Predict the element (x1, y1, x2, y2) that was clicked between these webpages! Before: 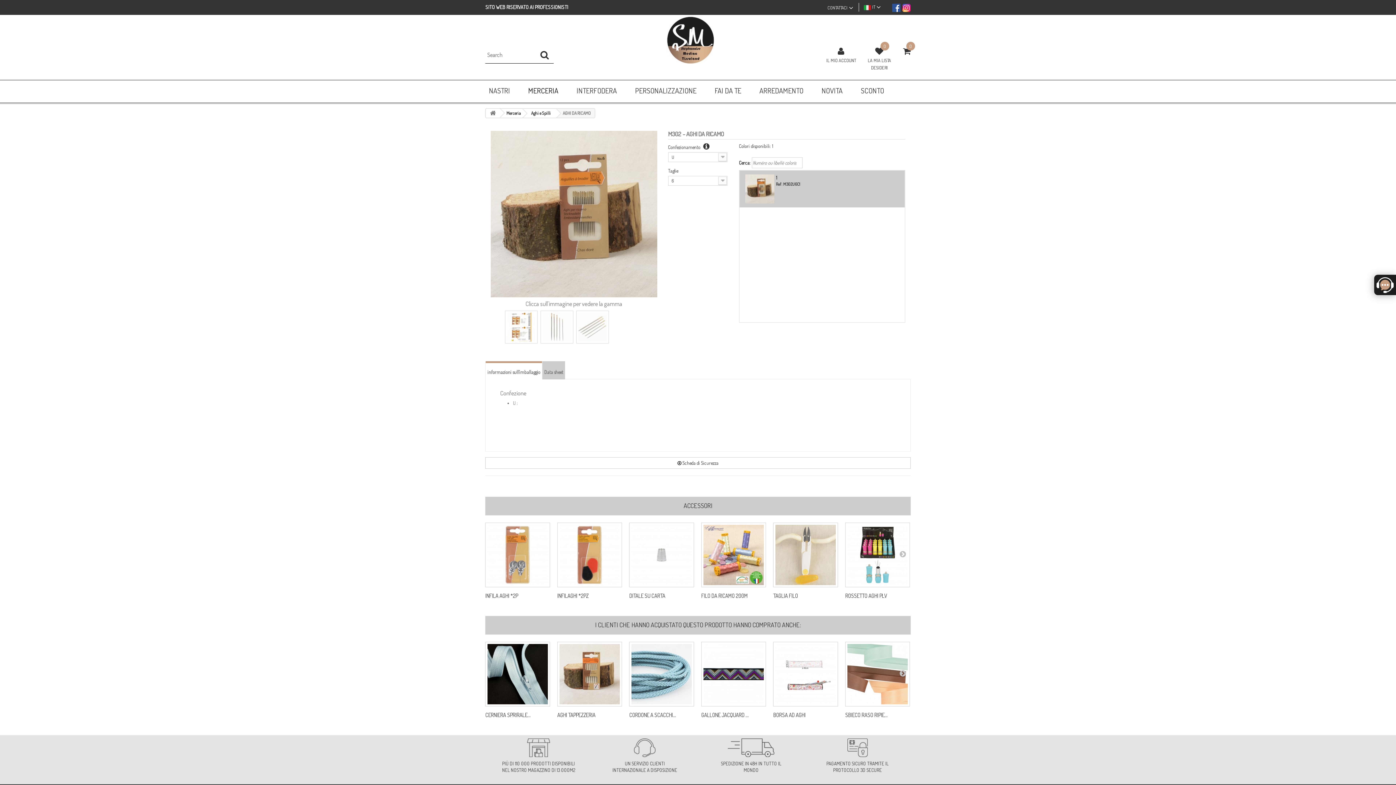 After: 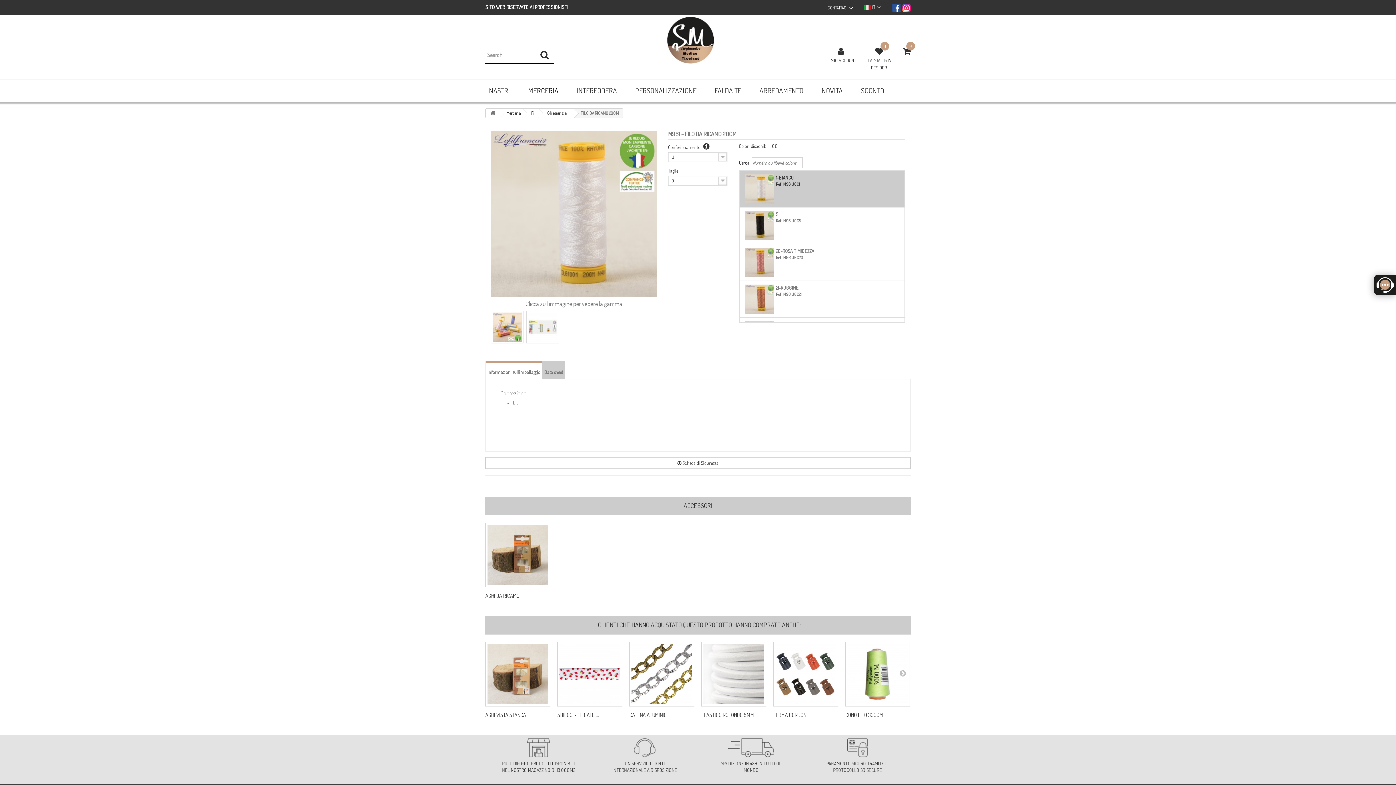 Action: bbox: (701, 522, 766, 587)